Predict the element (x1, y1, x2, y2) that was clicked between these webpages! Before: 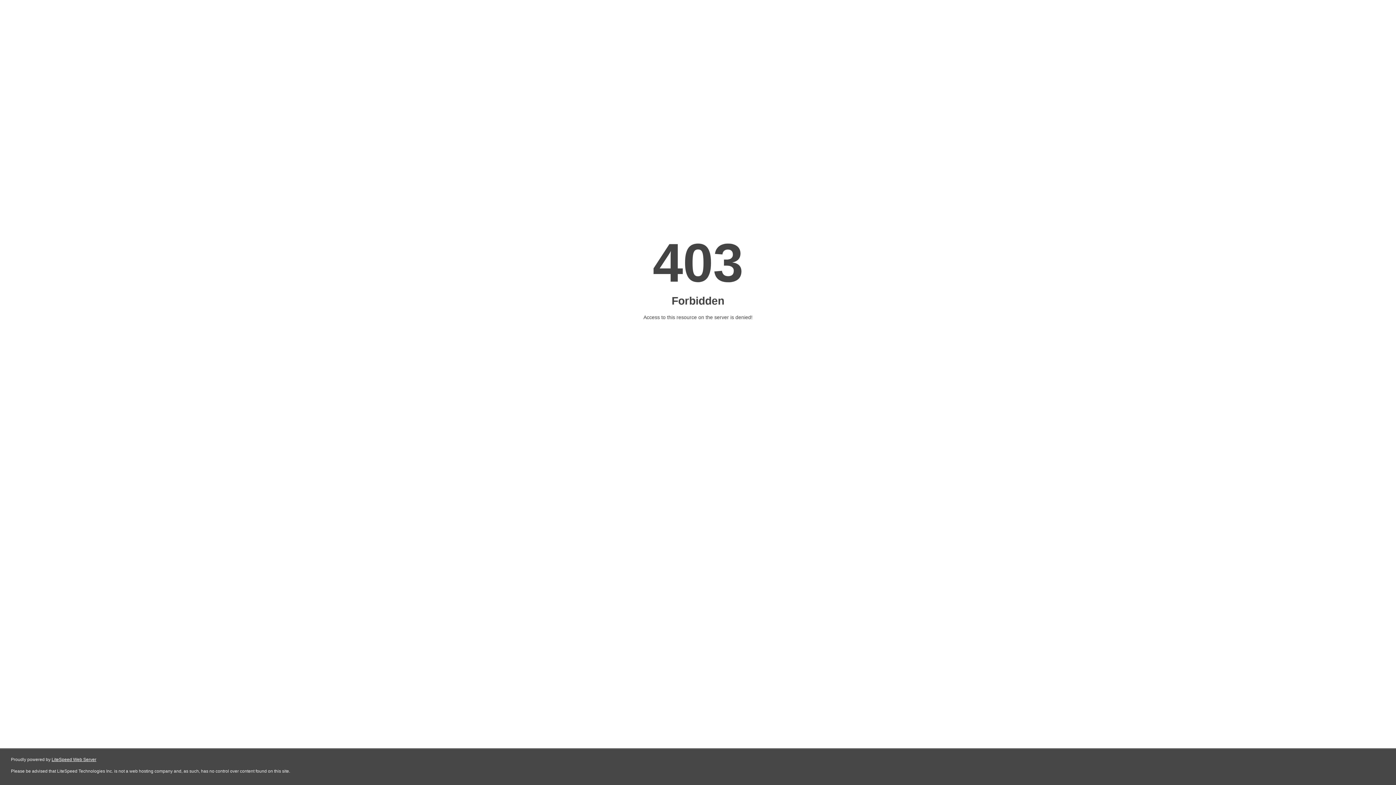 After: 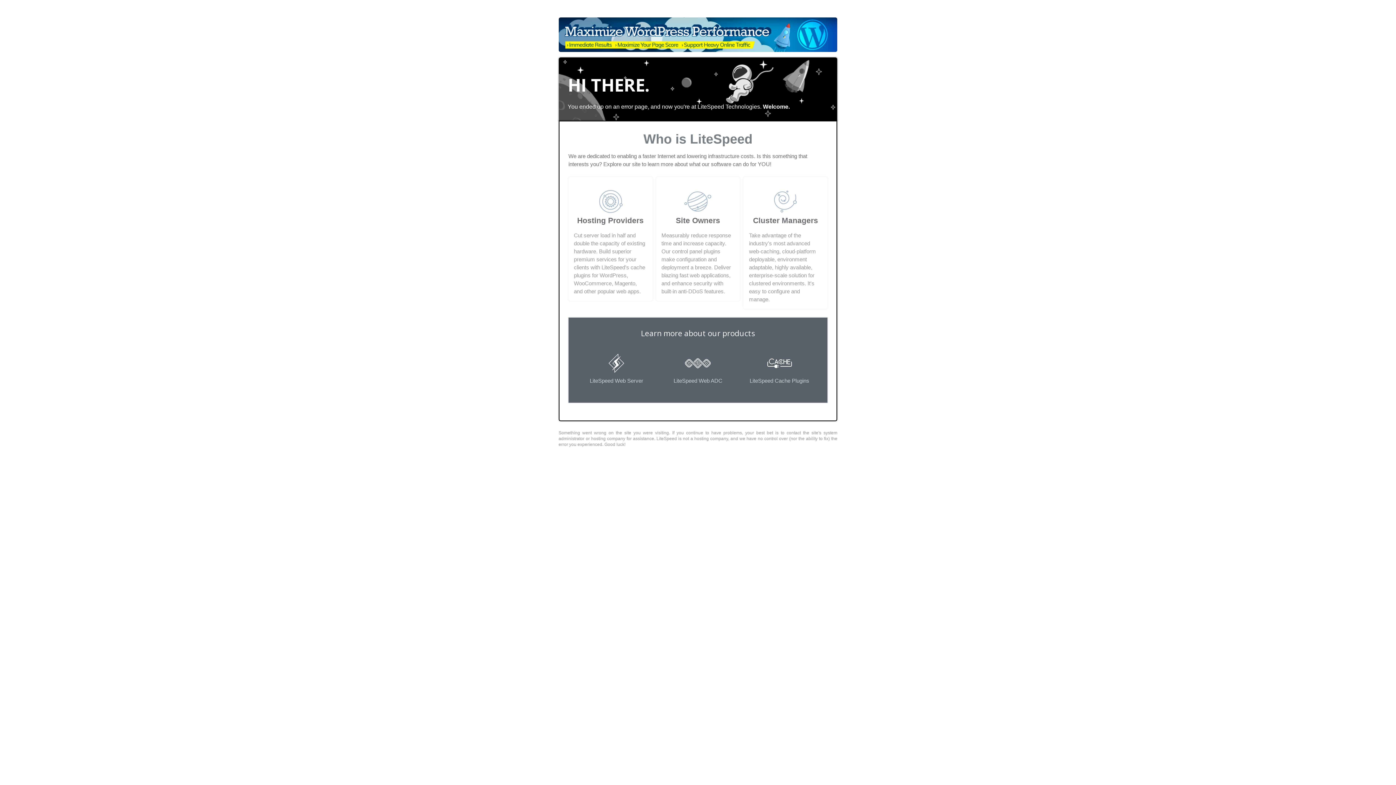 Action: bbox: (51, 757, 96, 762) label: LiteSpeed Web Server